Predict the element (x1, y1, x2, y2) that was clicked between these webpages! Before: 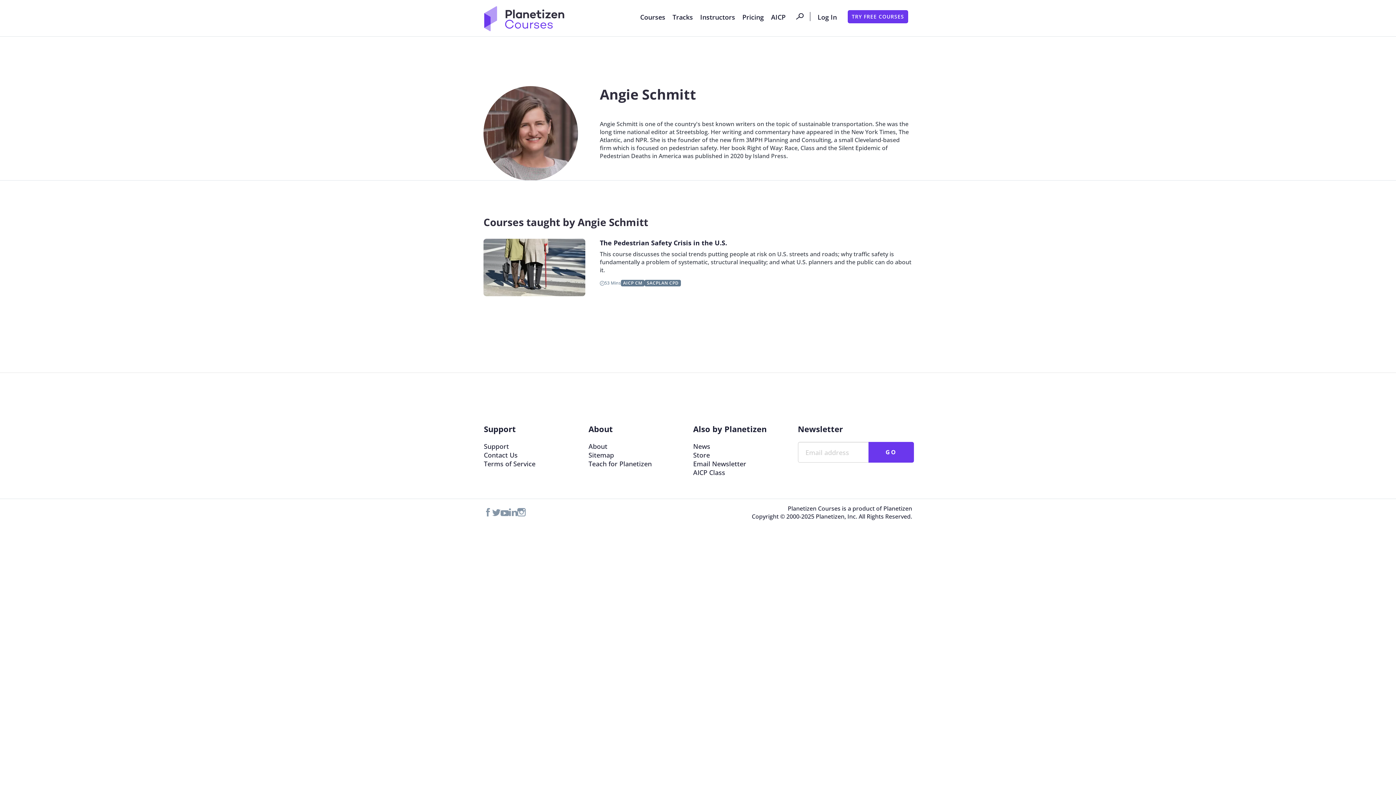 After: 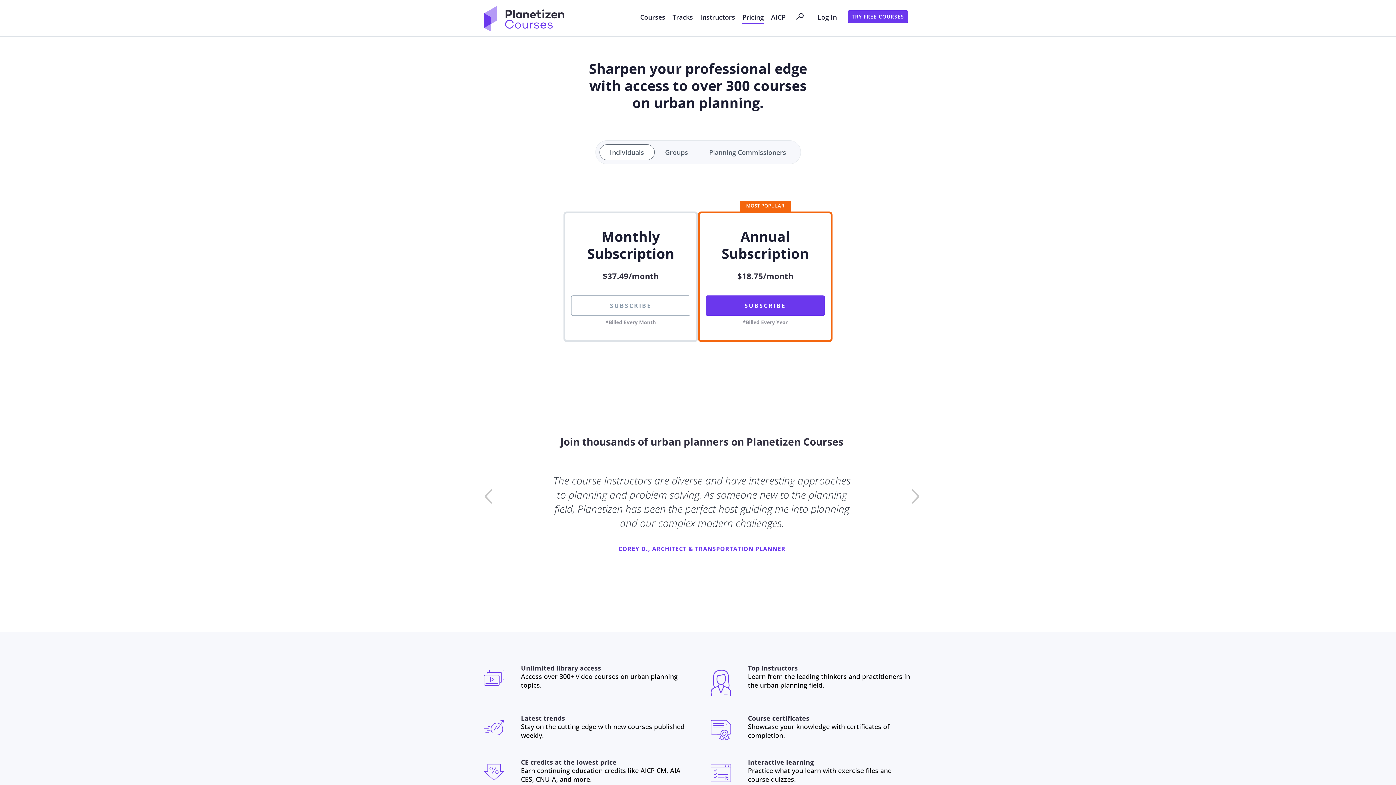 Action: bbox: (742, 10, 764, 23) label: Pricing